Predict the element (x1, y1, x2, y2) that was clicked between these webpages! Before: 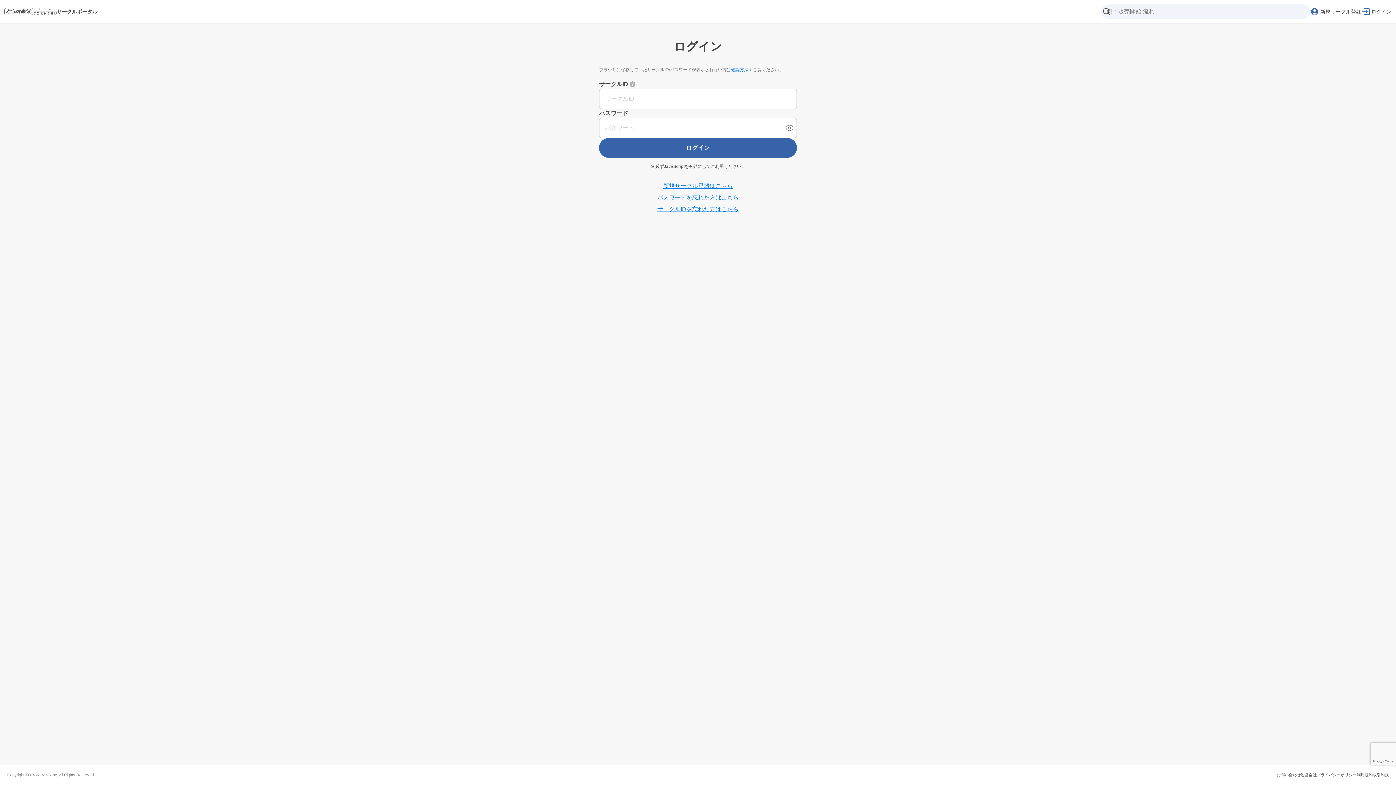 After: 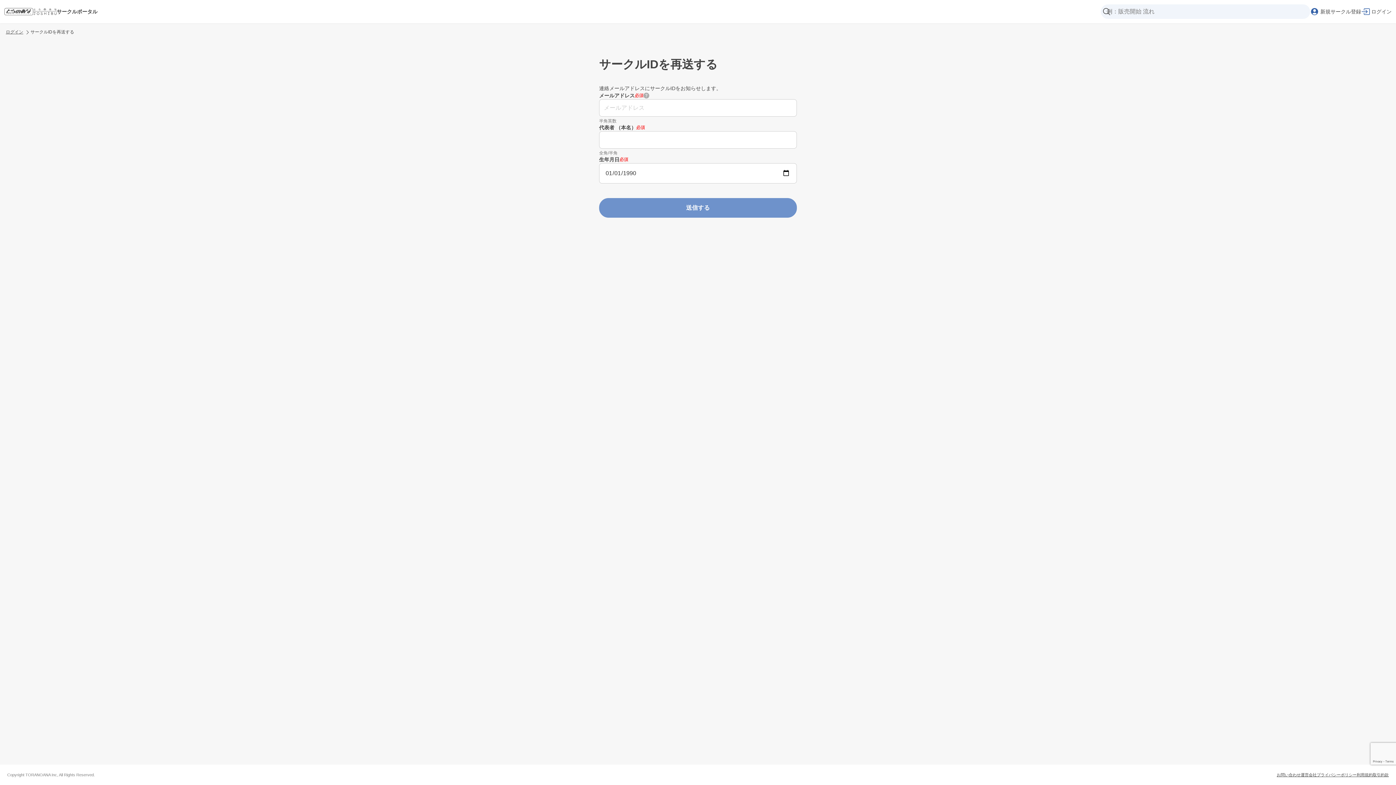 Action: bbox: (657, 206, 738, 212) label: サークルIDを忘れた方はこちら